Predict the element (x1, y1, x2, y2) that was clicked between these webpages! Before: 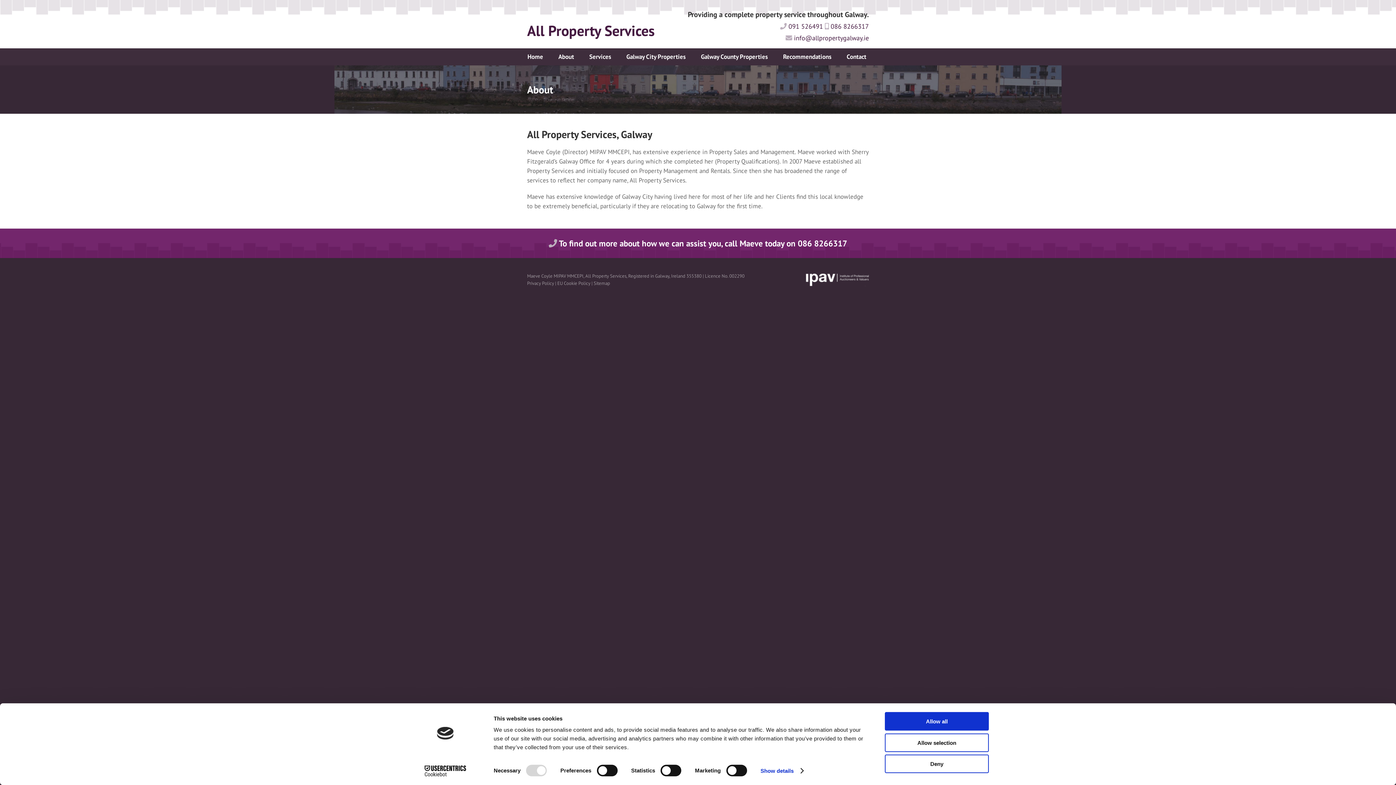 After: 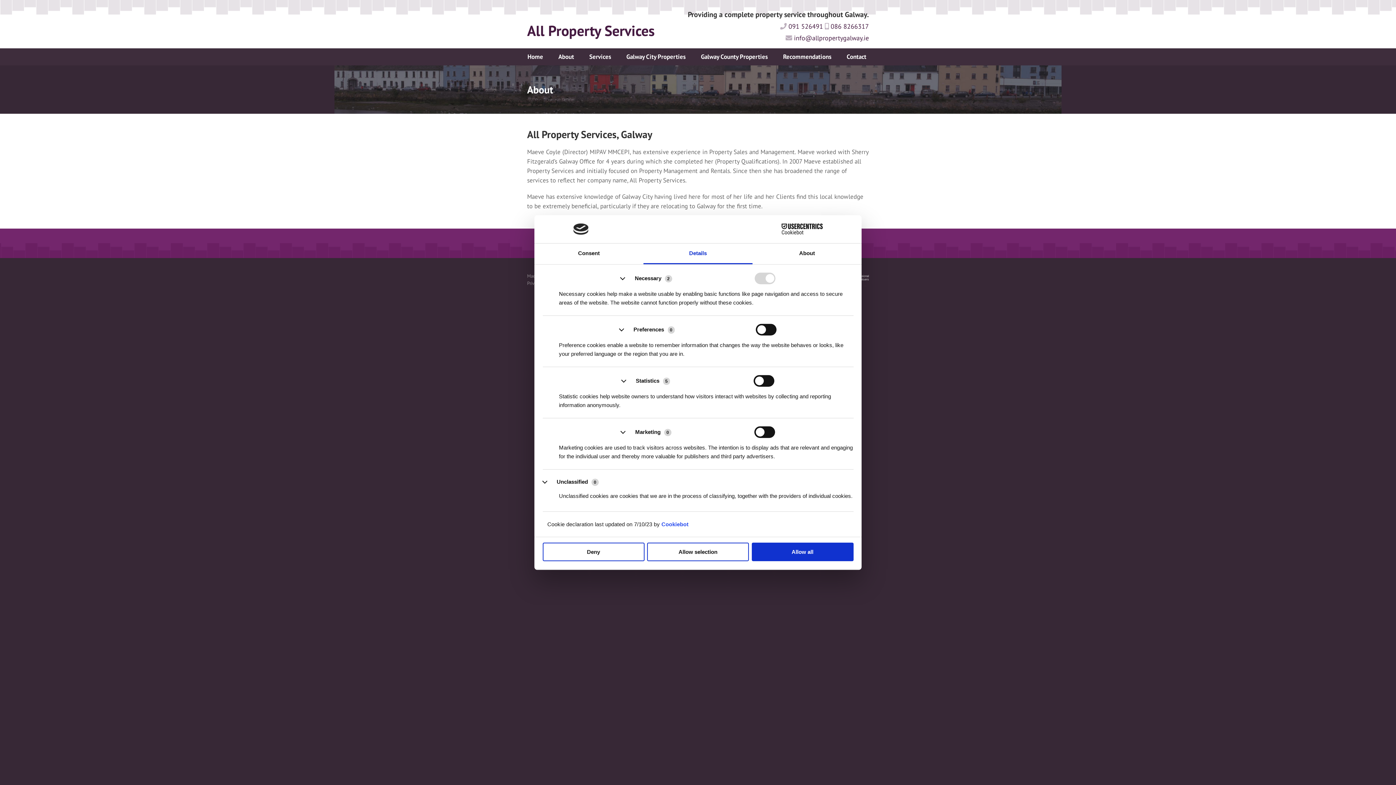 Action: label: Show details bbox: (760, 765, 803, 776)